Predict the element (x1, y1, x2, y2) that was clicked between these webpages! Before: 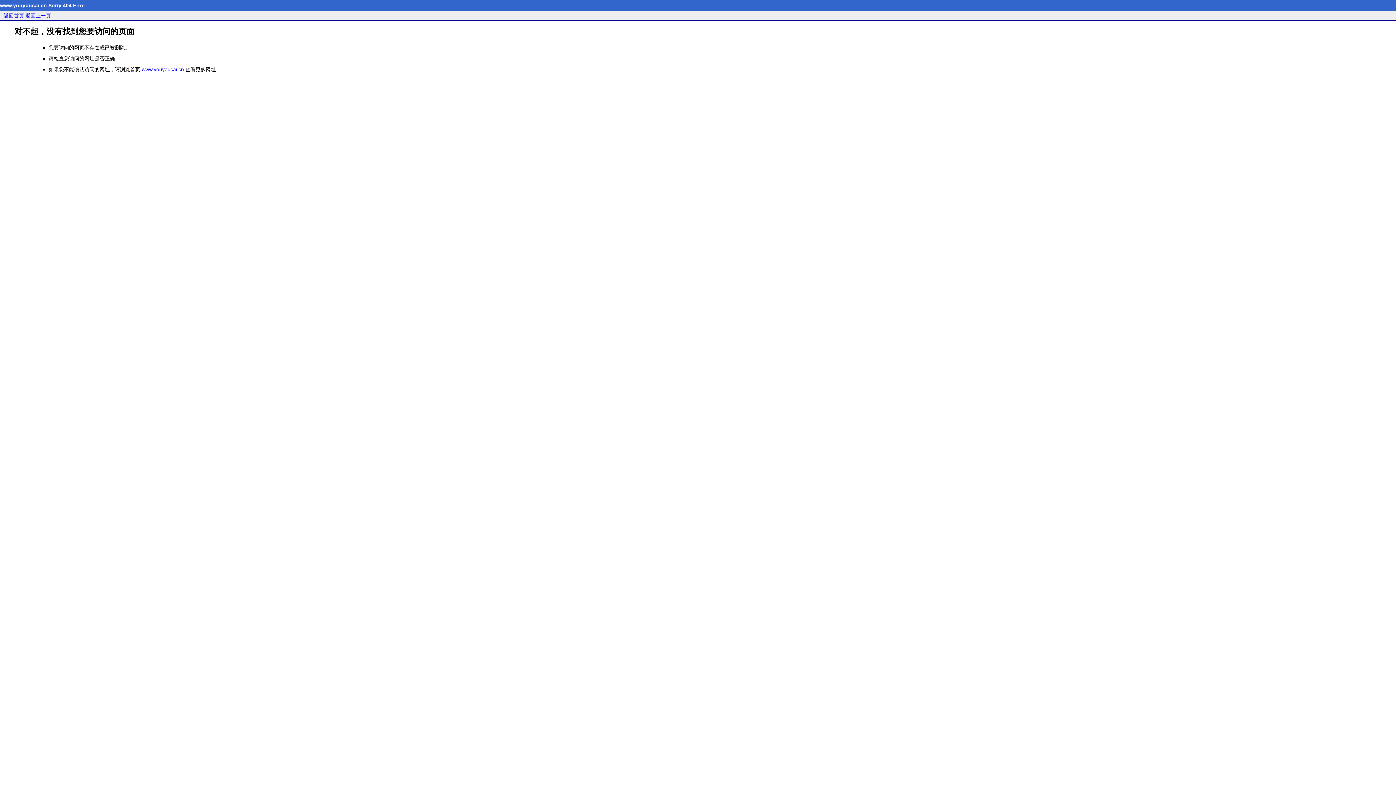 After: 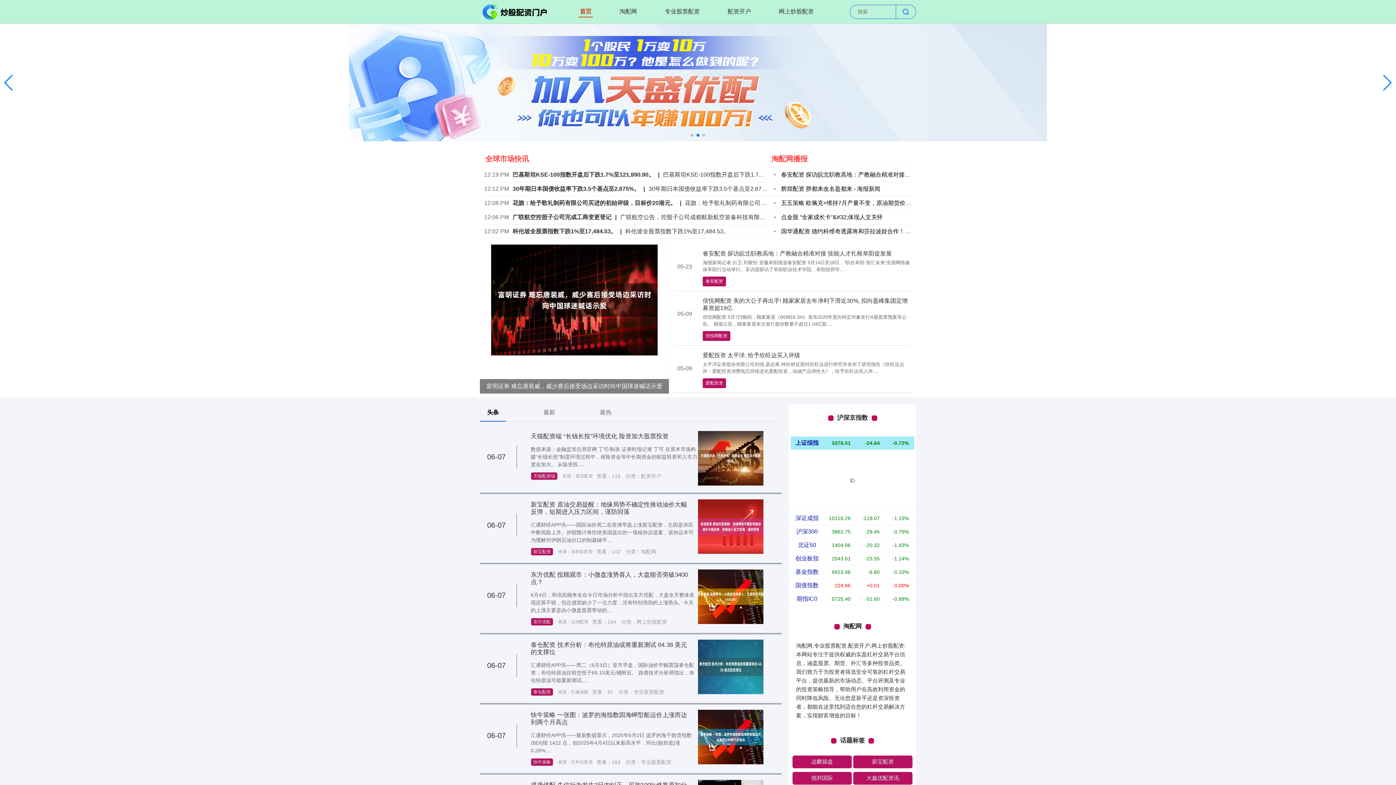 Action: bbox: (3, 12, 24, 18) label: 返回首页